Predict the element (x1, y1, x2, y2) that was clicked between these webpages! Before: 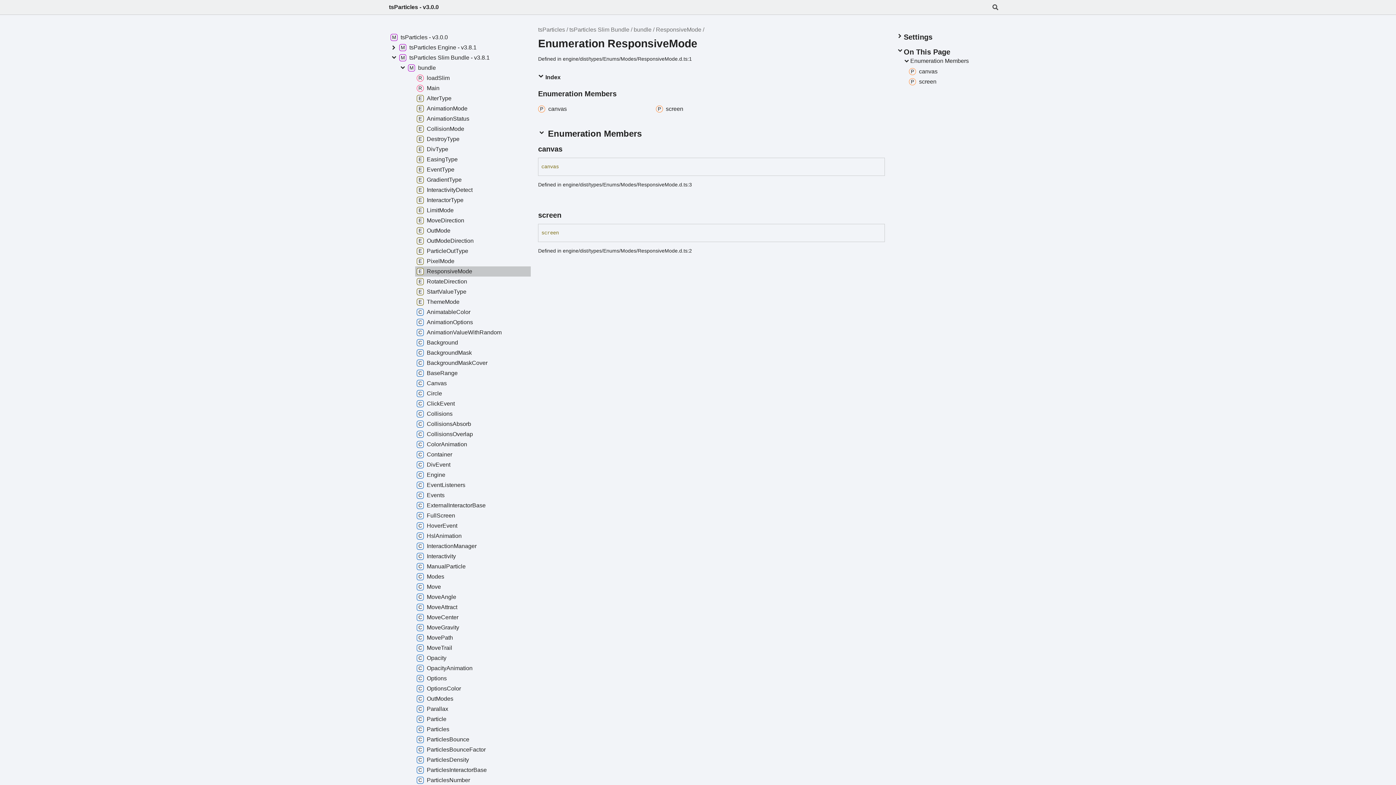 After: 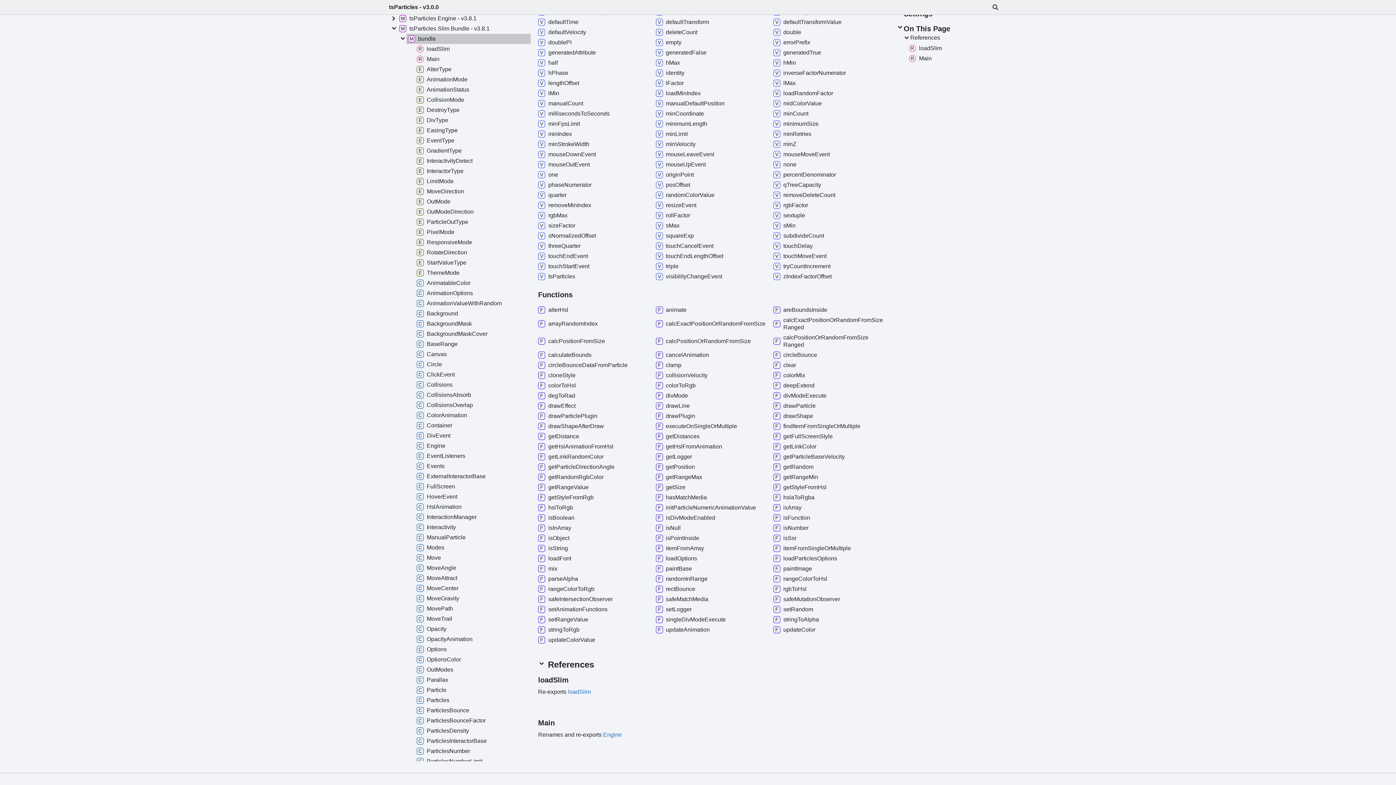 Action: label: Main bbox: (415, 83, 531, 93)